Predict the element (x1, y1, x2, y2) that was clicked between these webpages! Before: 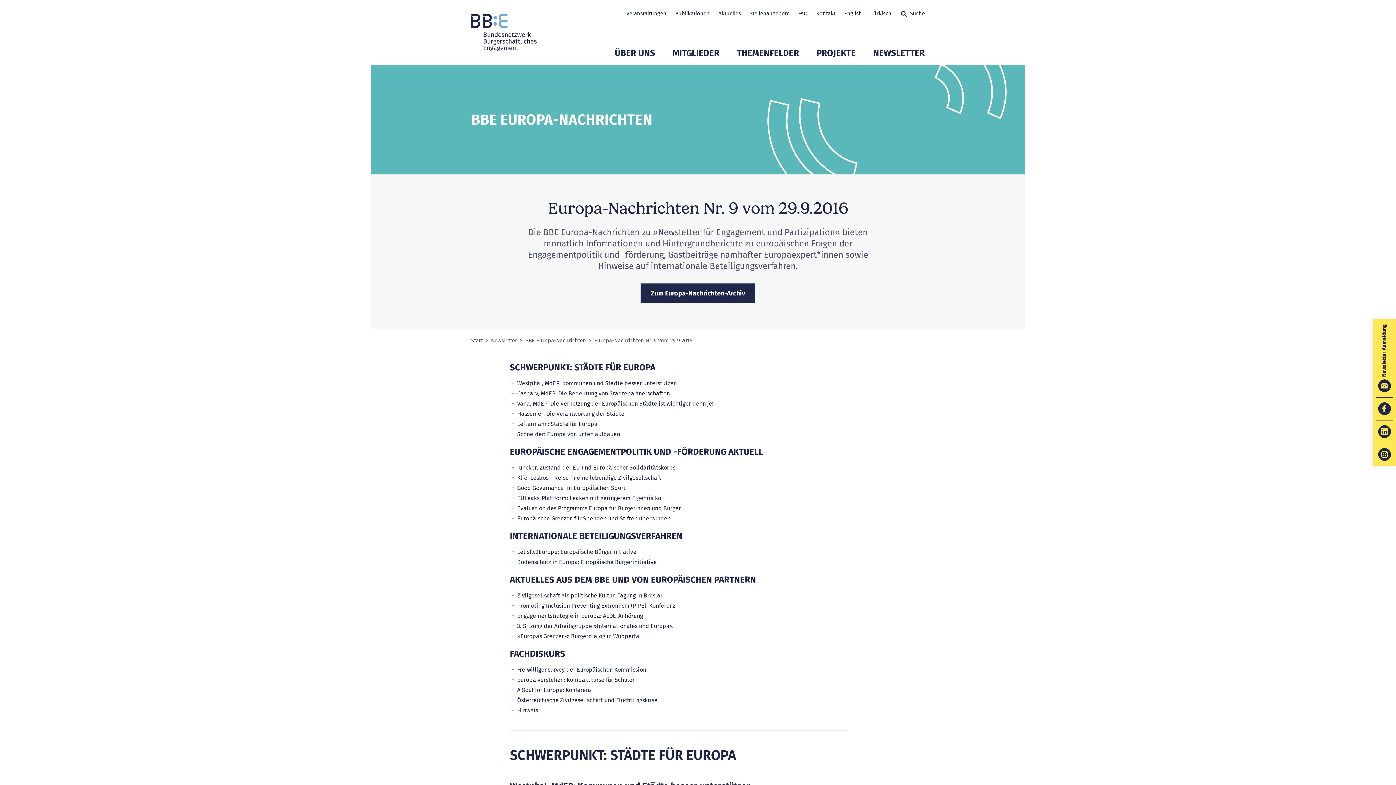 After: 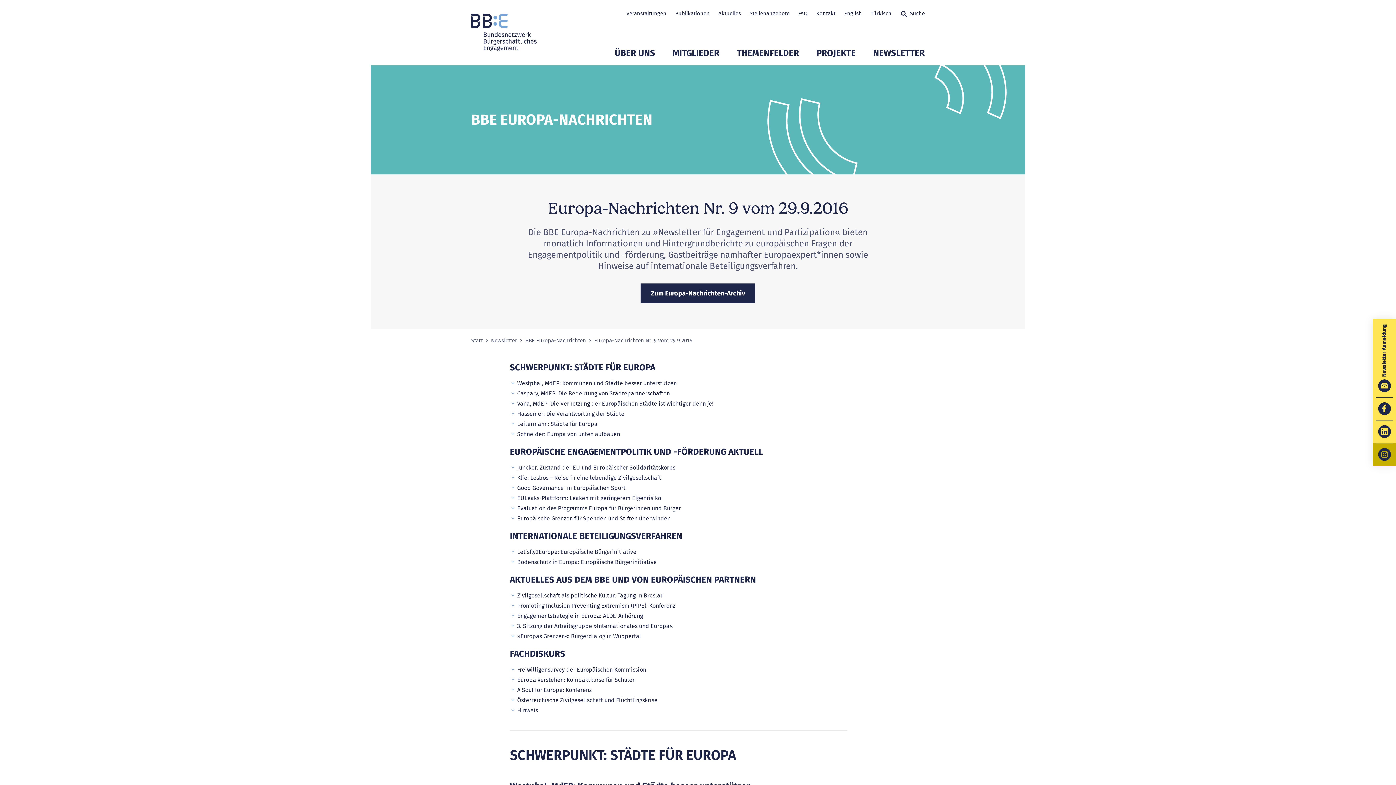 Action: label: Zum BBE Instagram Auftritt bbox: (1373, 443, 1396, 466)